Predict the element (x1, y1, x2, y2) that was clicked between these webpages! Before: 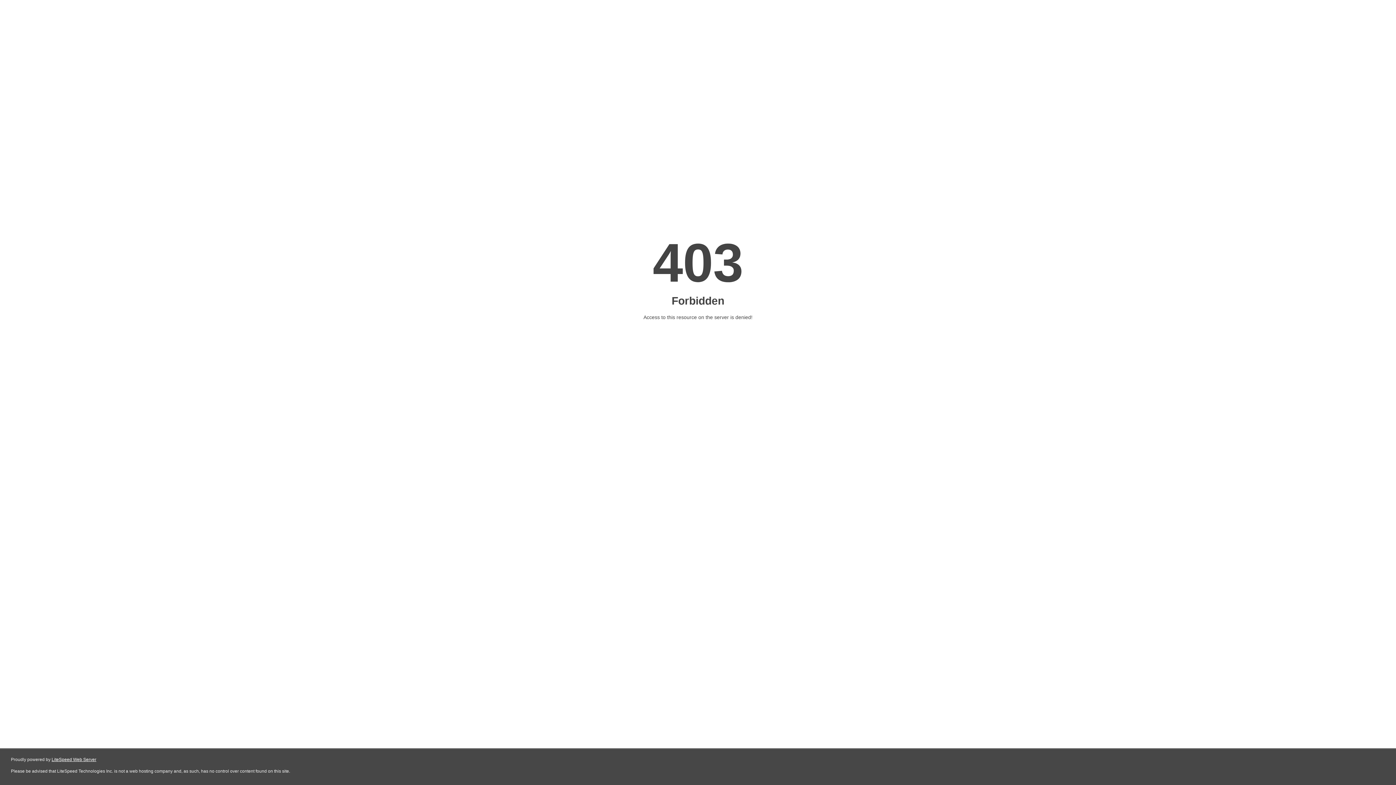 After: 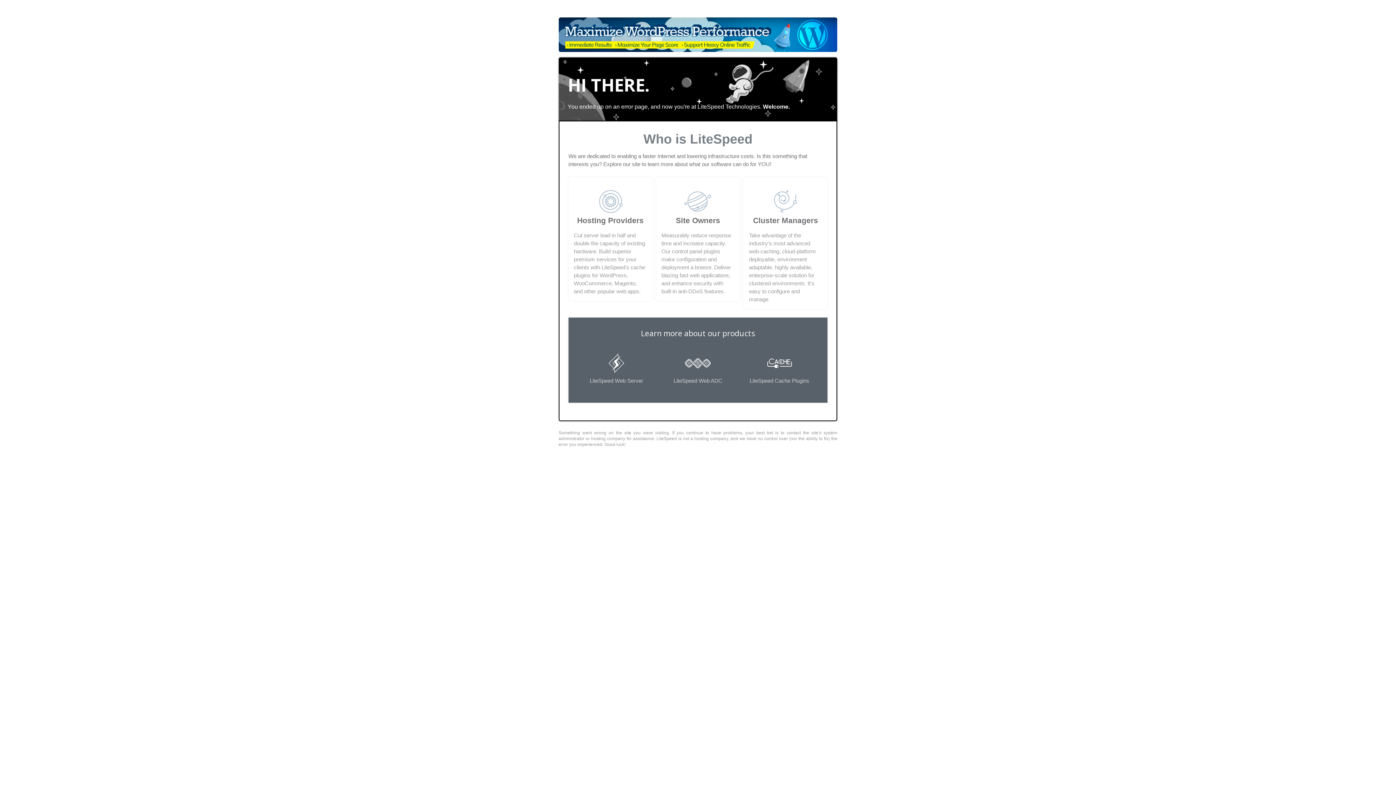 Action: label: LiteSpeed Web Server bbox: (51, 757, 96, 762)